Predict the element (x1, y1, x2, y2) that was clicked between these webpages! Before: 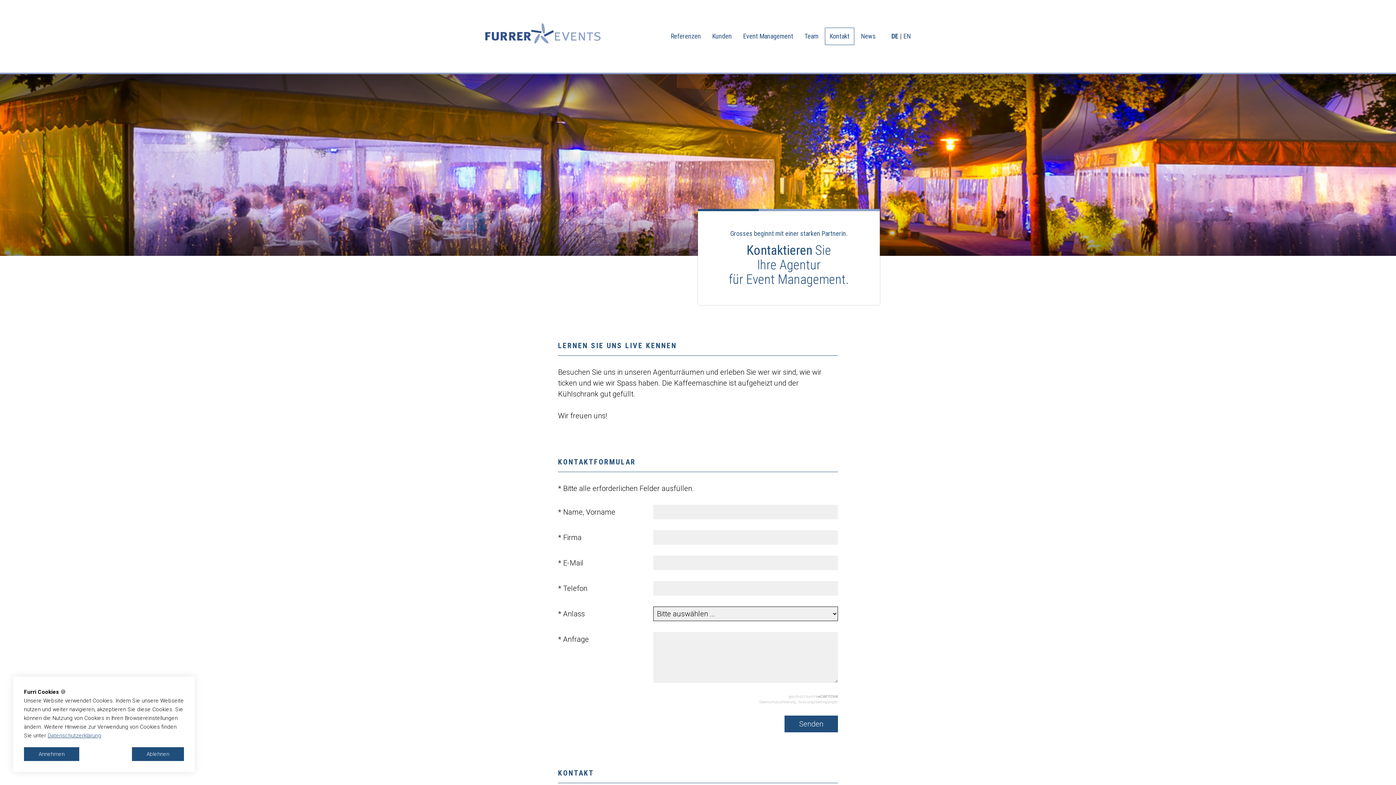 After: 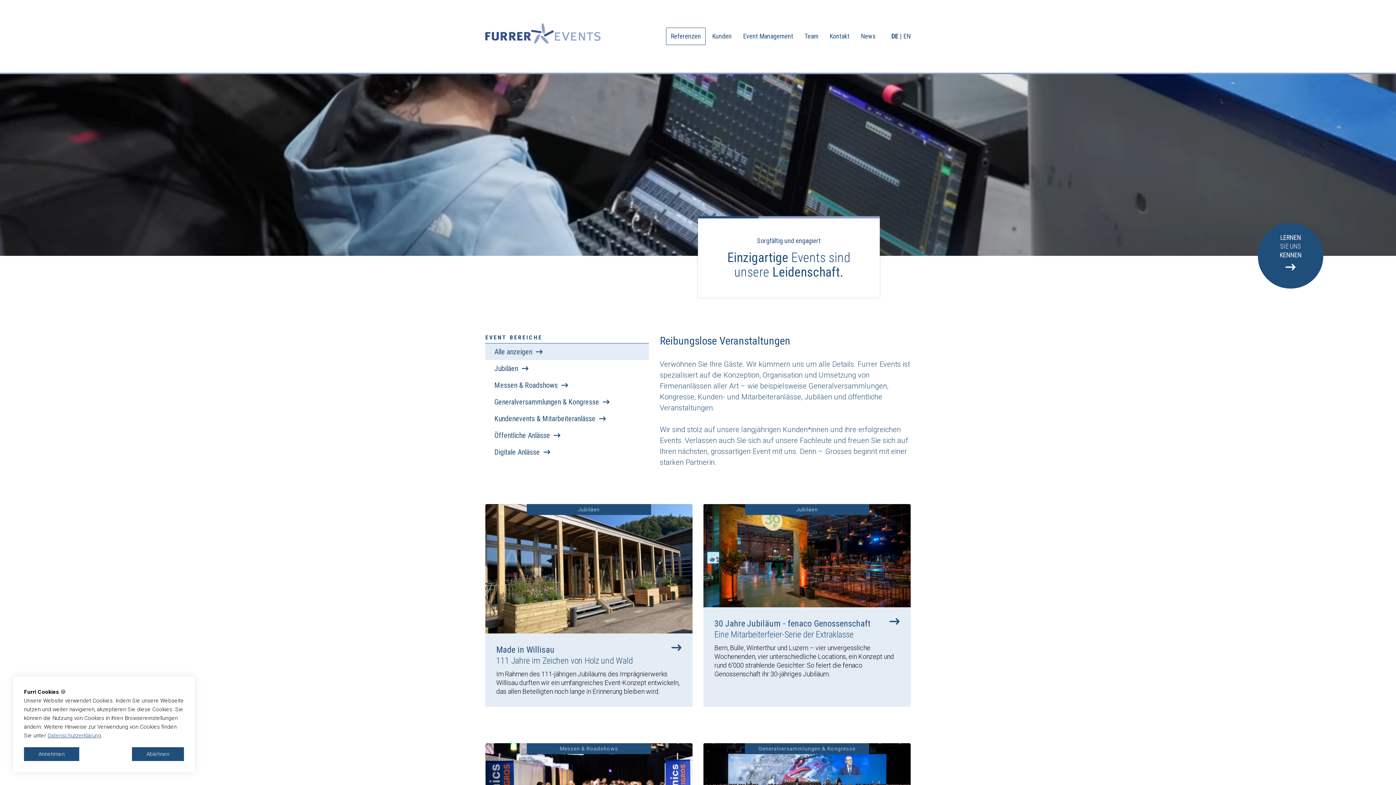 Action: label: Referenzen bbox: (666, 27, 705, 45)